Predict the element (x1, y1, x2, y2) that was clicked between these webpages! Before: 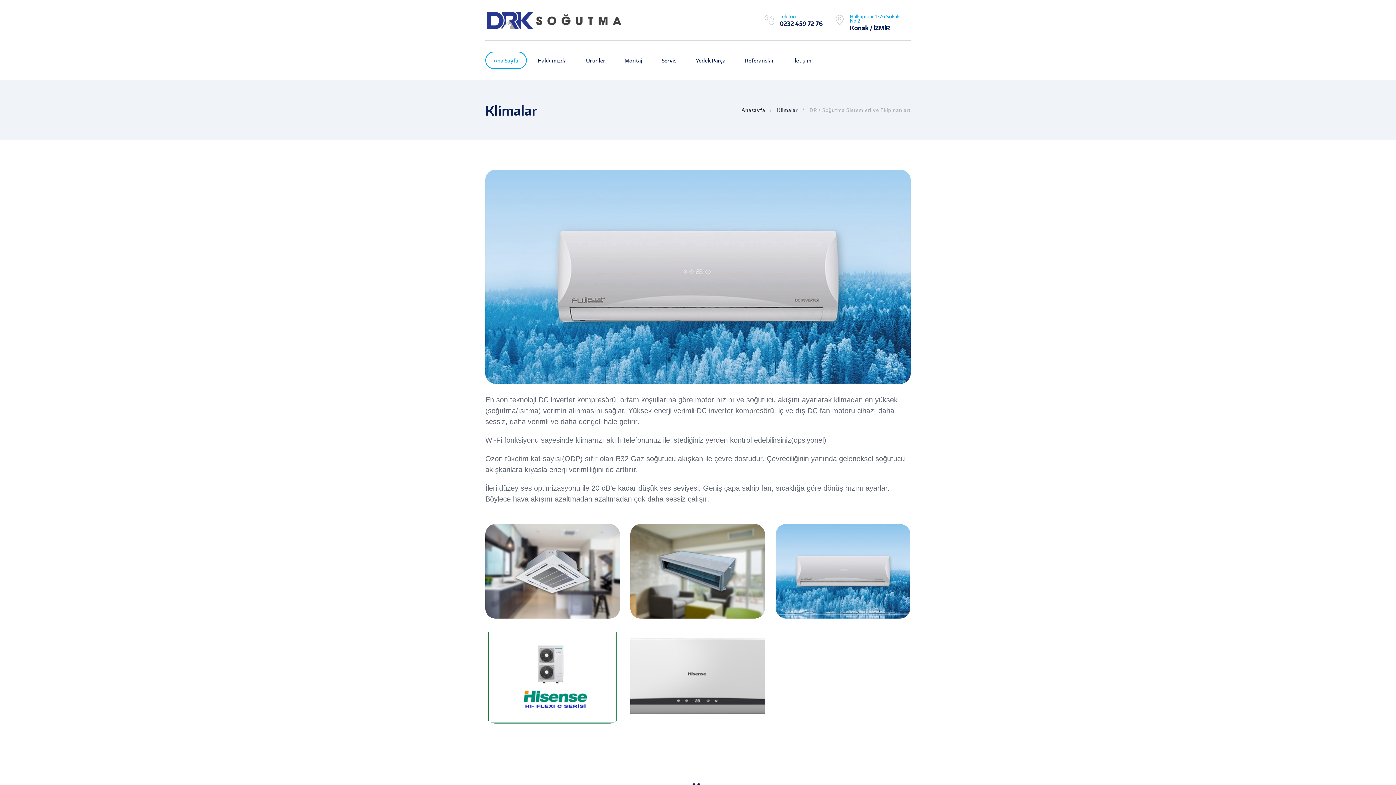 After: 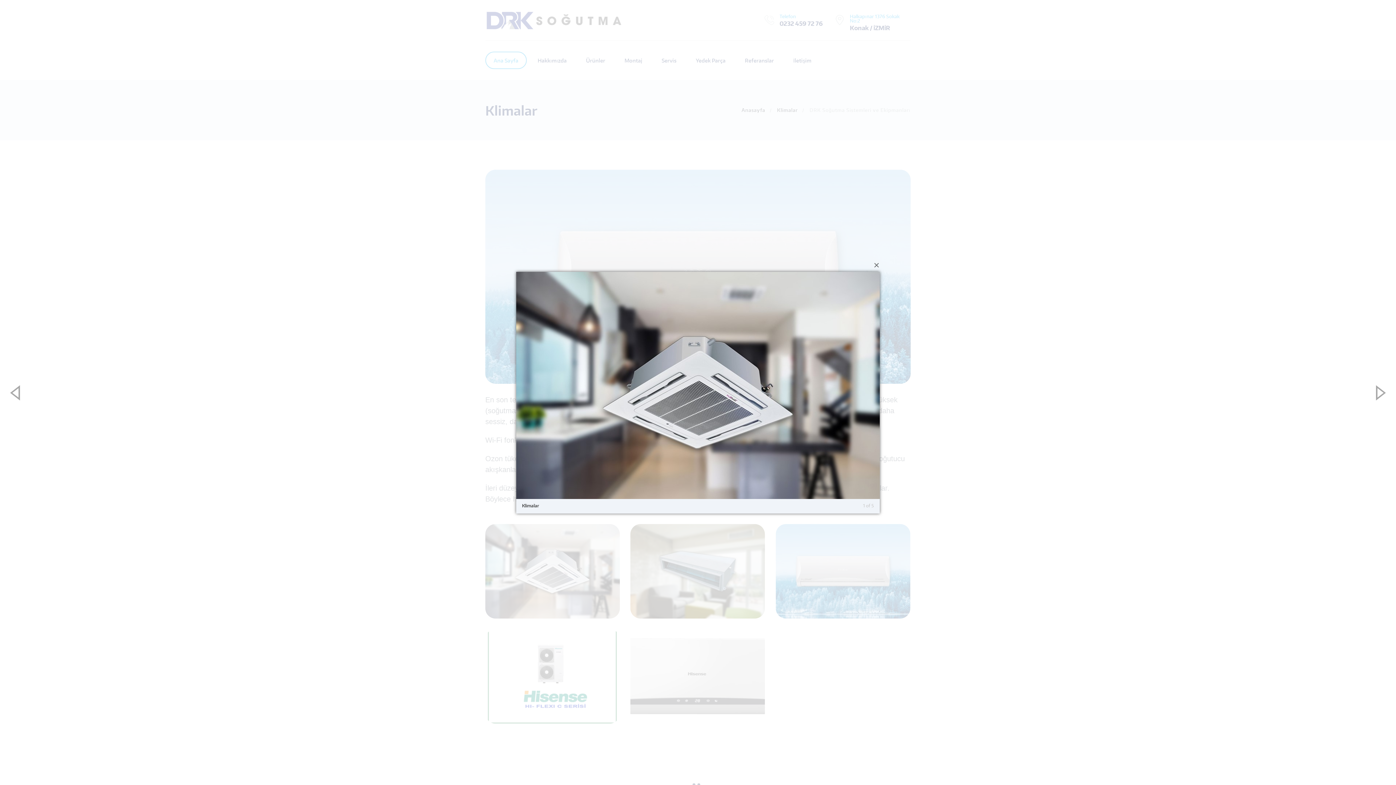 Action: bbox: (485, 524, 619, 618)